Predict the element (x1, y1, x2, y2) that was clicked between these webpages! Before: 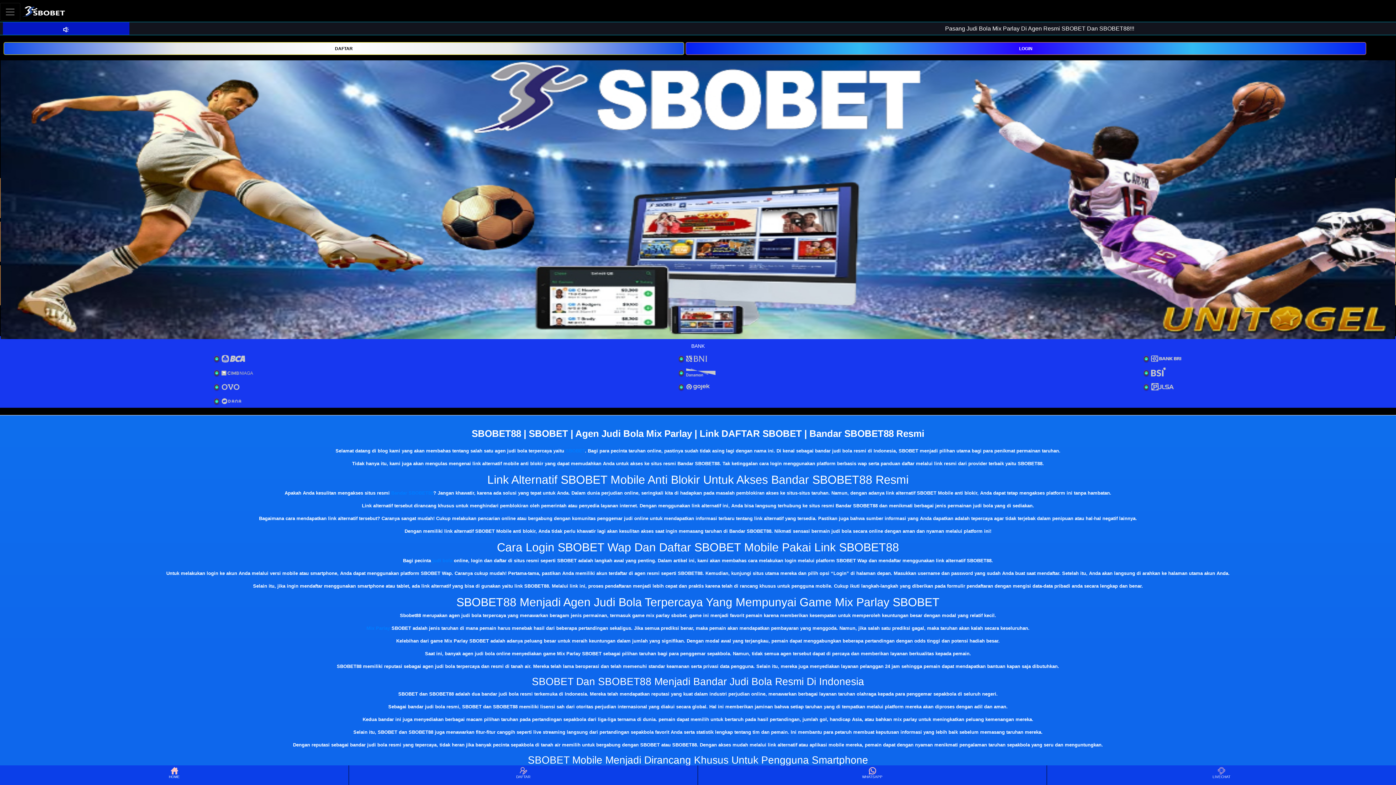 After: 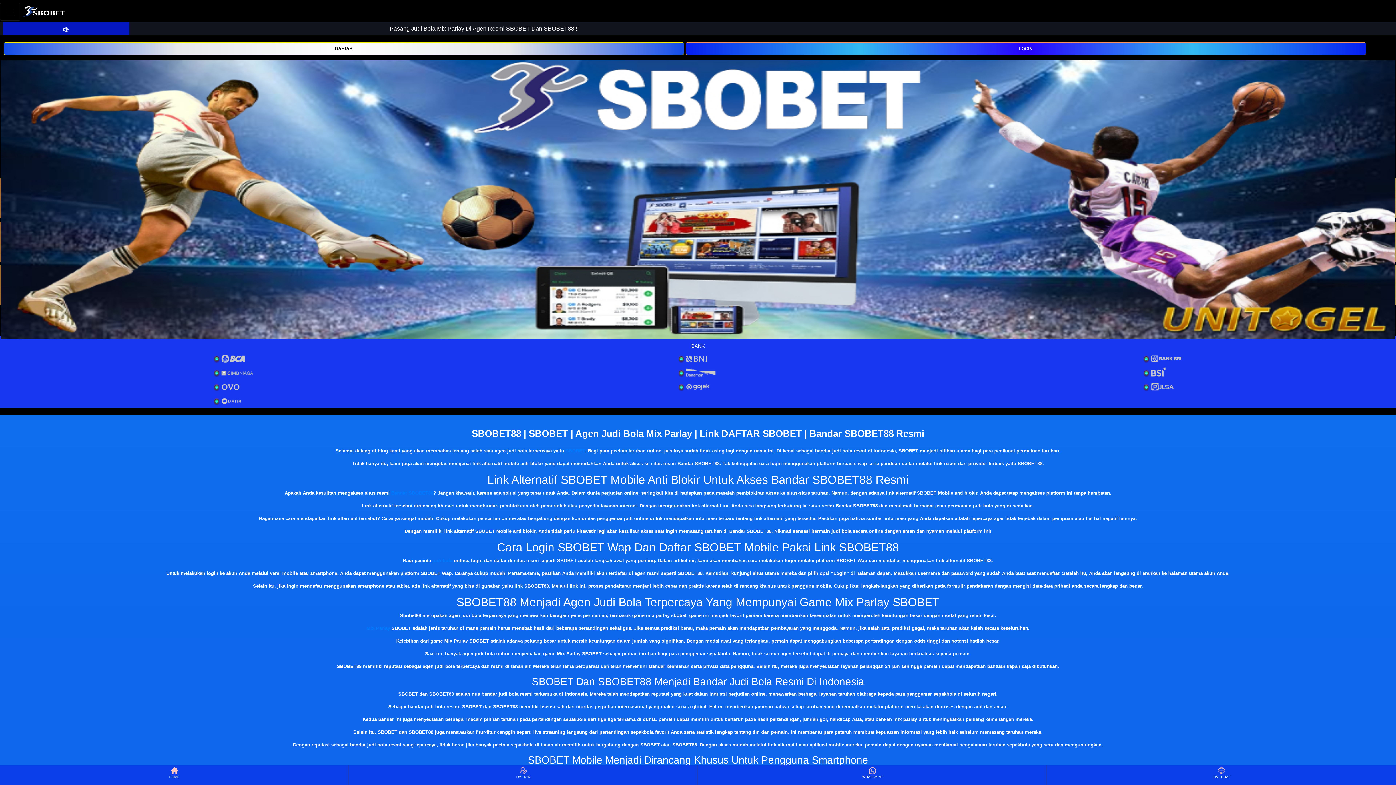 Action: label: judi bola bbox: (432, 558, 452, 563)